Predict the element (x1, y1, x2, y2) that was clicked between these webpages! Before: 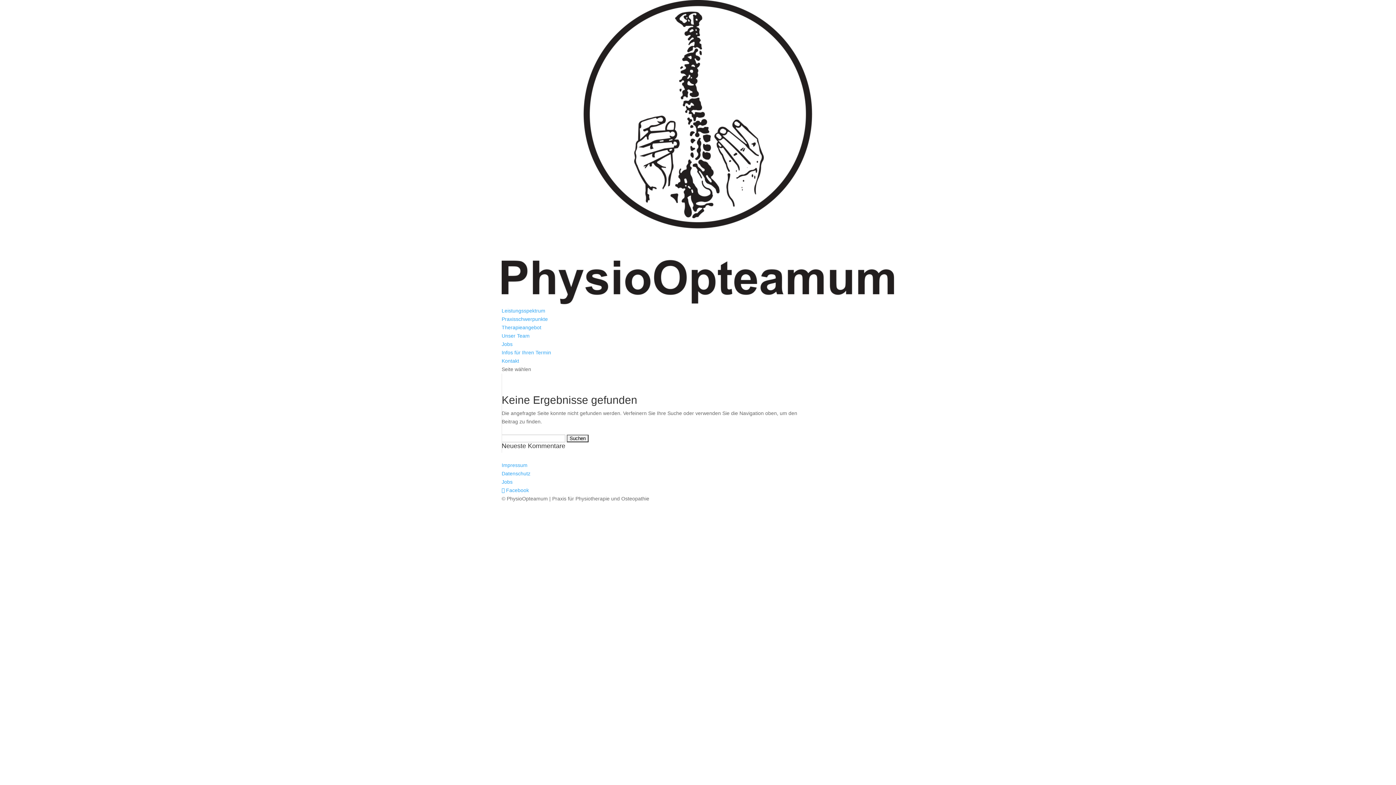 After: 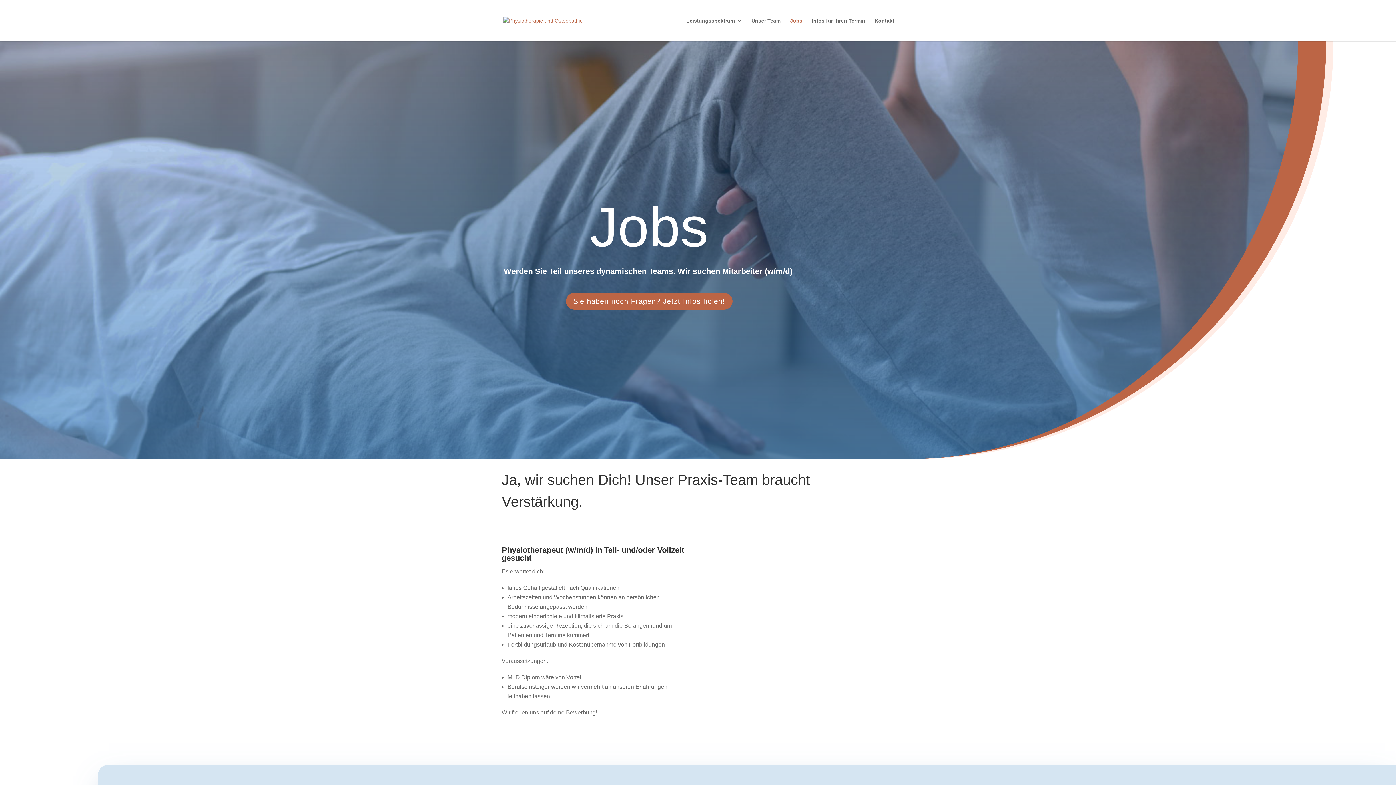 Action: label: Jobs bbox: (501, 341, 512, 347)